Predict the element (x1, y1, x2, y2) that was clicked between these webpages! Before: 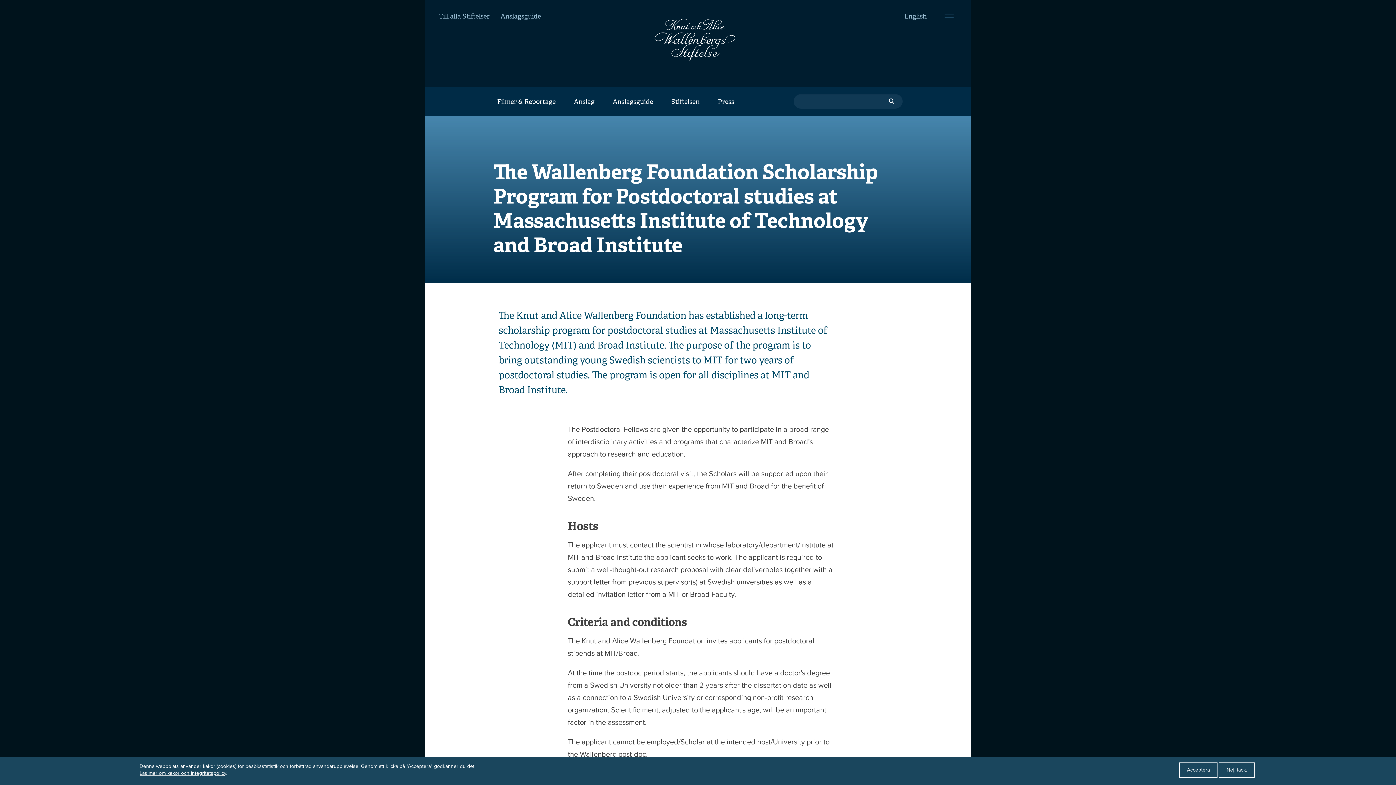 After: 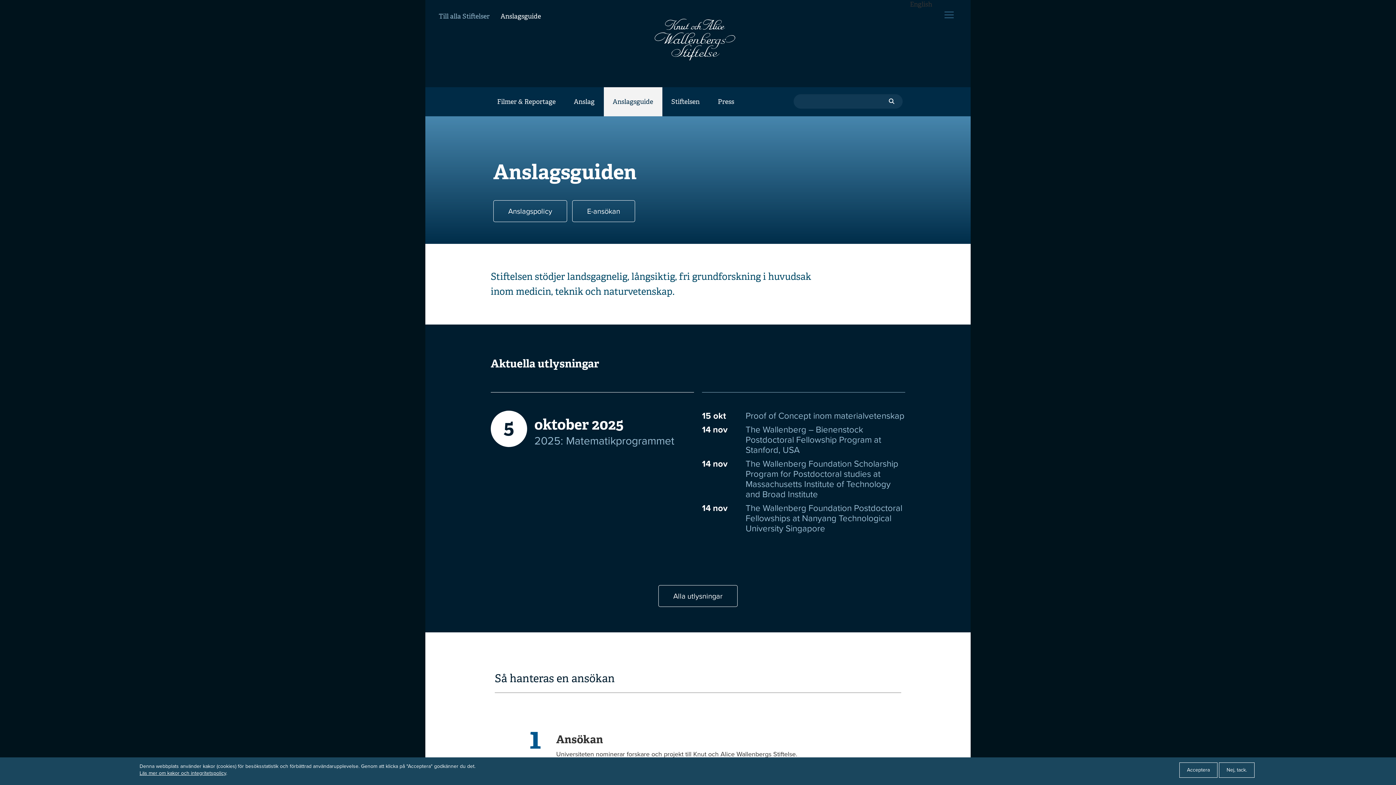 Action: bbox: (495, 0, 546, 21) label: Anslagsguide